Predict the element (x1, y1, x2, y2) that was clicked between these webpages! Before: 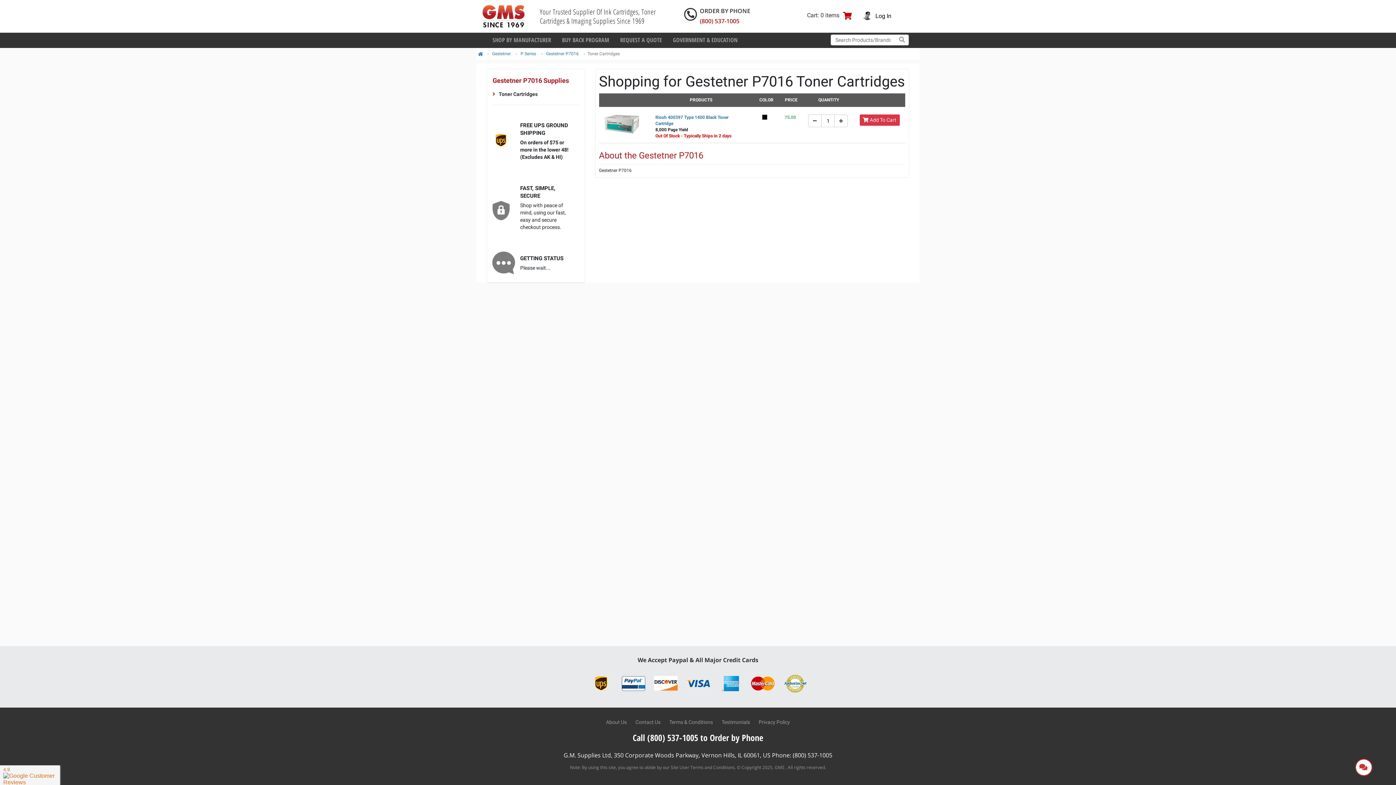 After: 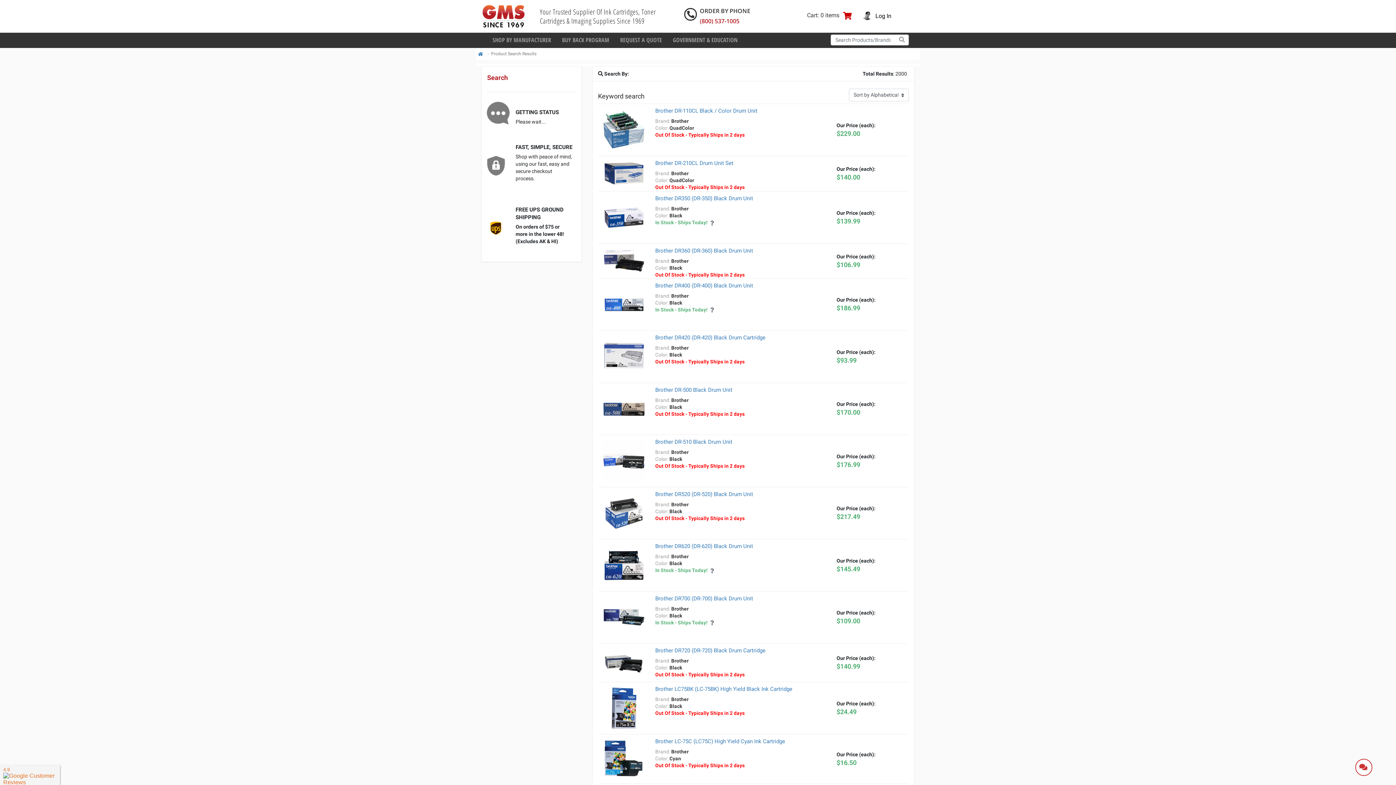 Action: bbox: (897, 34, 906, 45)